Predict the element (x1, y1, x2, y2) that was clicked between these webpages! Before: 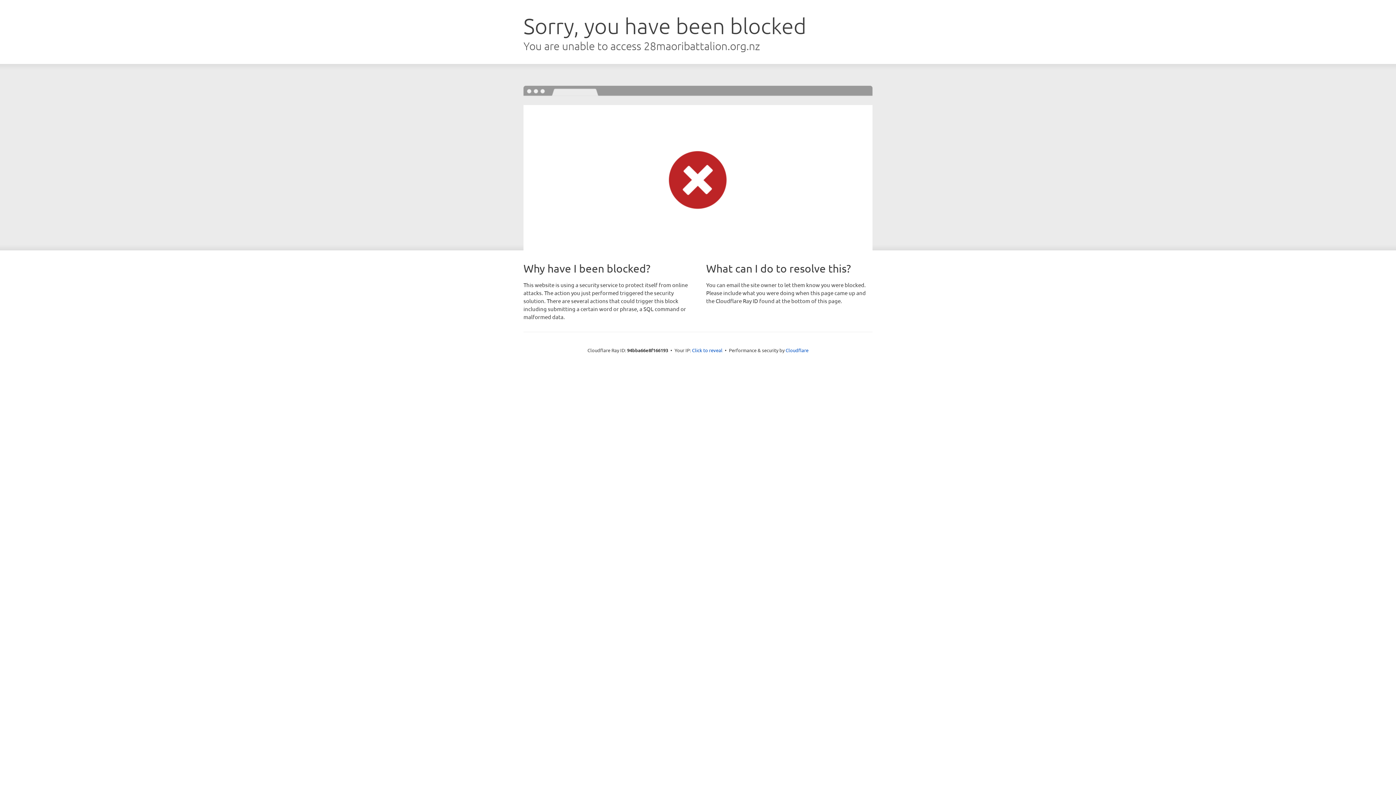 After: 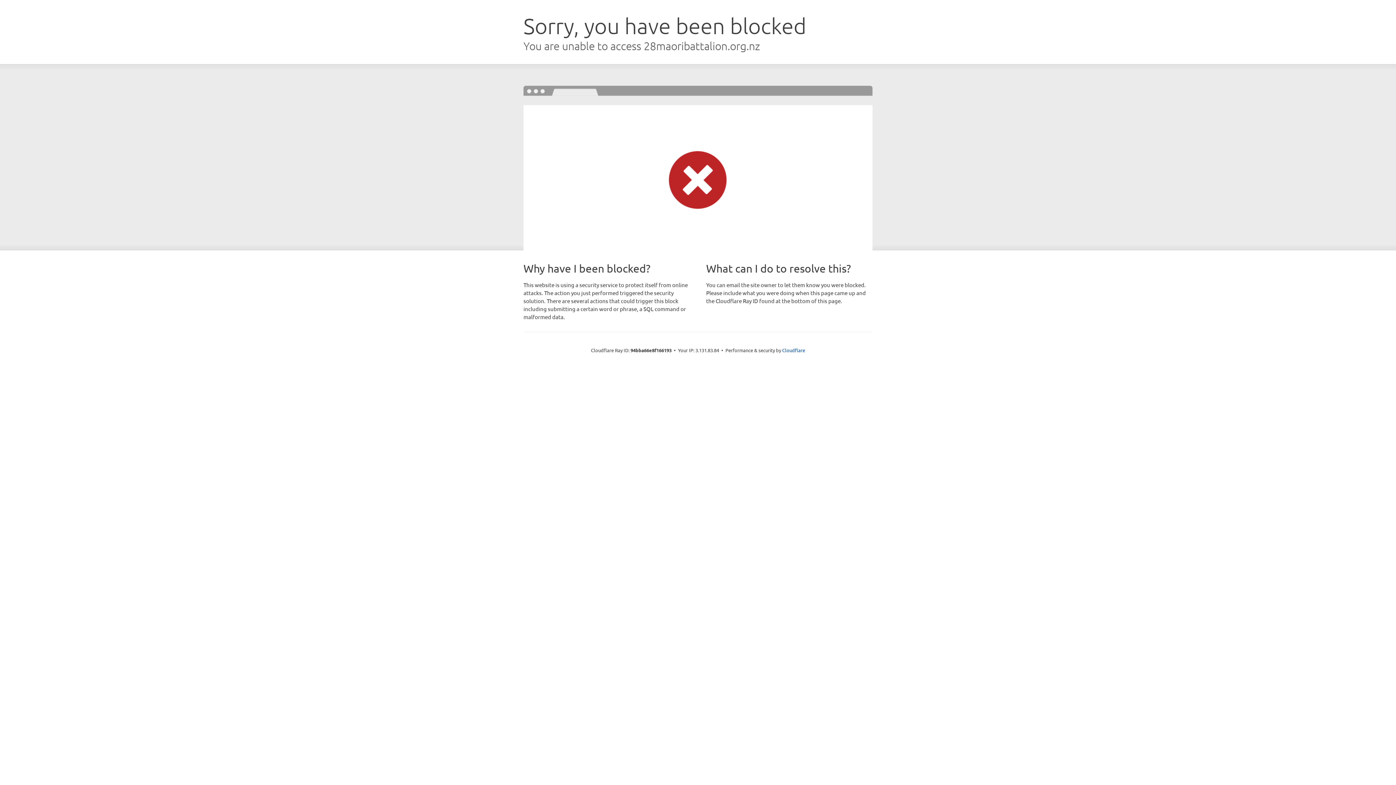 Action: bbox: (692, 346, 722, 353) label: Click to reveal